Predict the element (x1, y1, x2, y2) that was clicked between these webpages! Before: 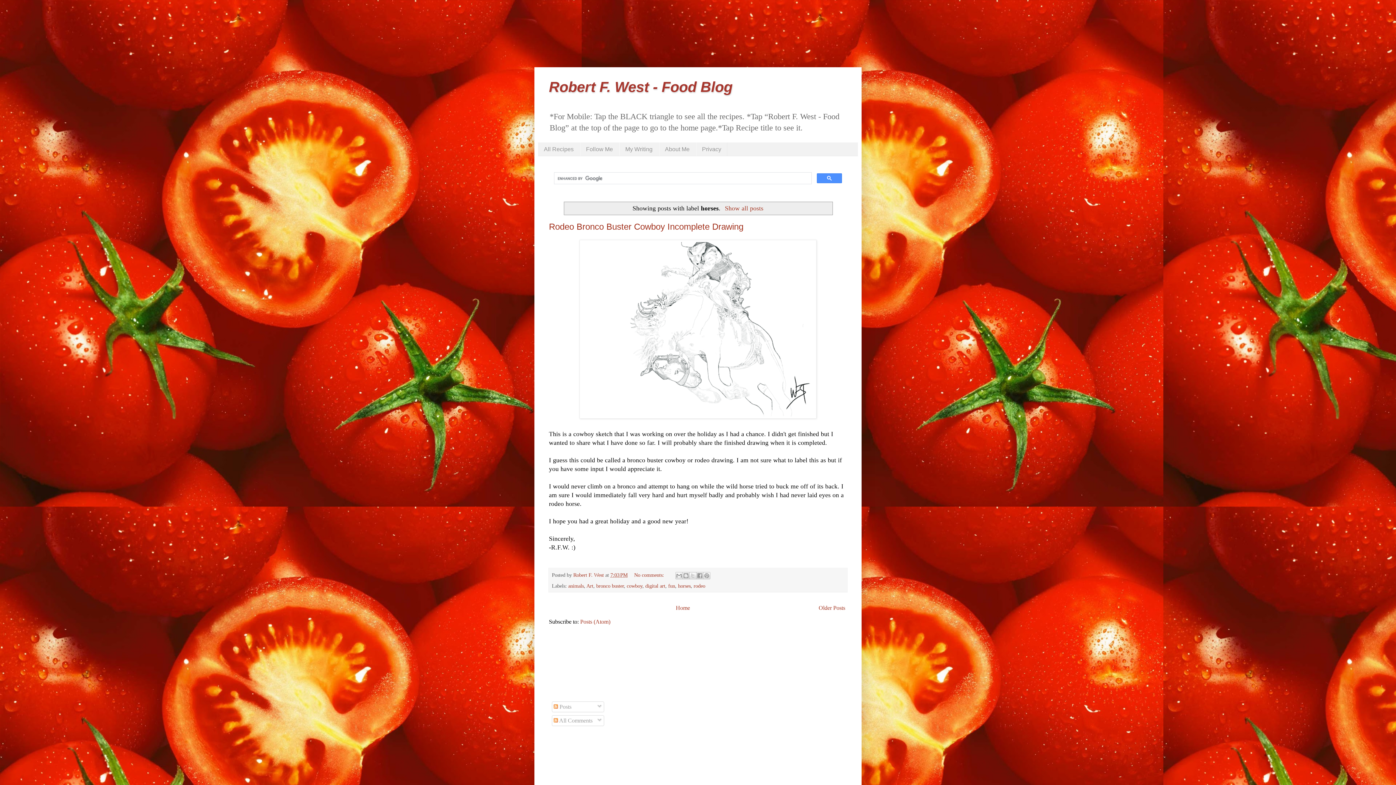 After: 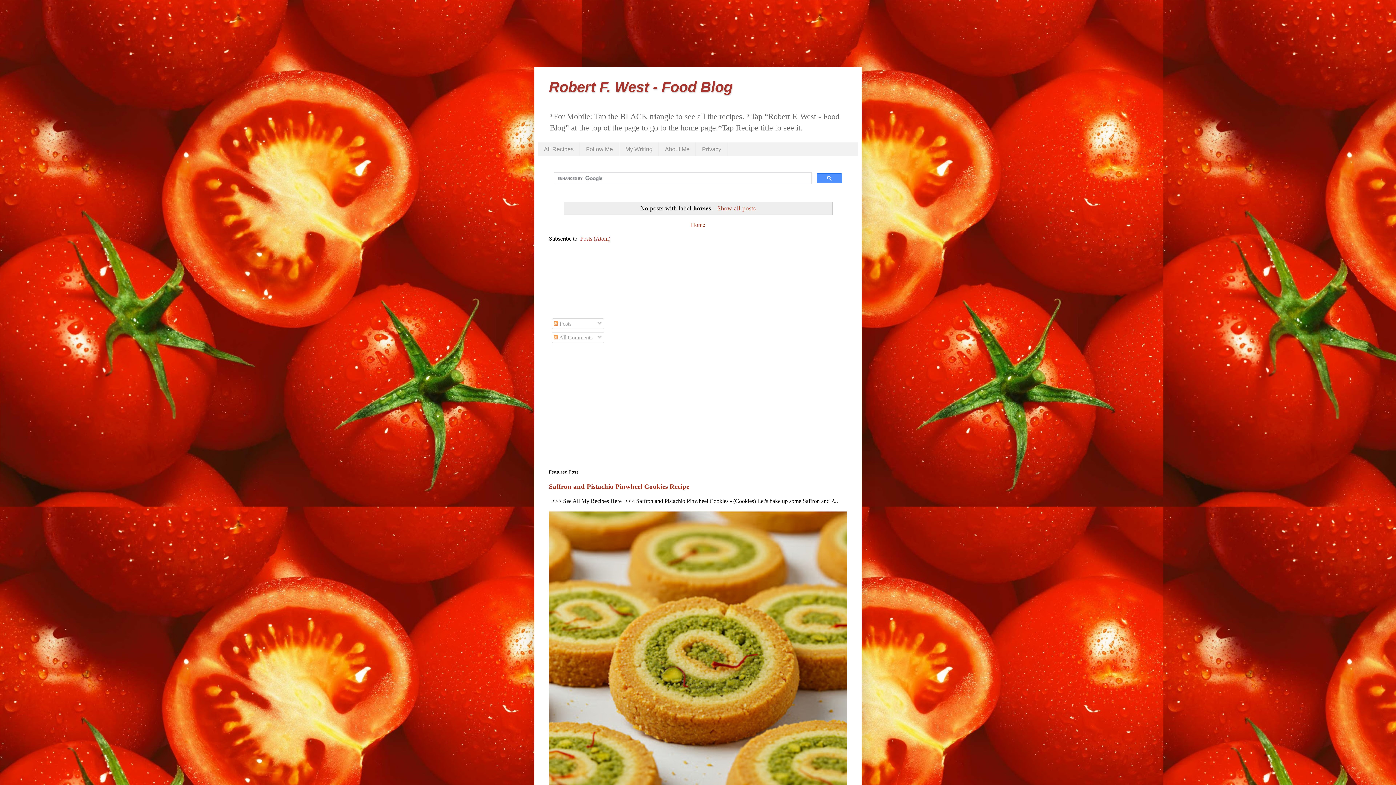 Action: bbox: (817, 603, 847, 612) label: Older Posts